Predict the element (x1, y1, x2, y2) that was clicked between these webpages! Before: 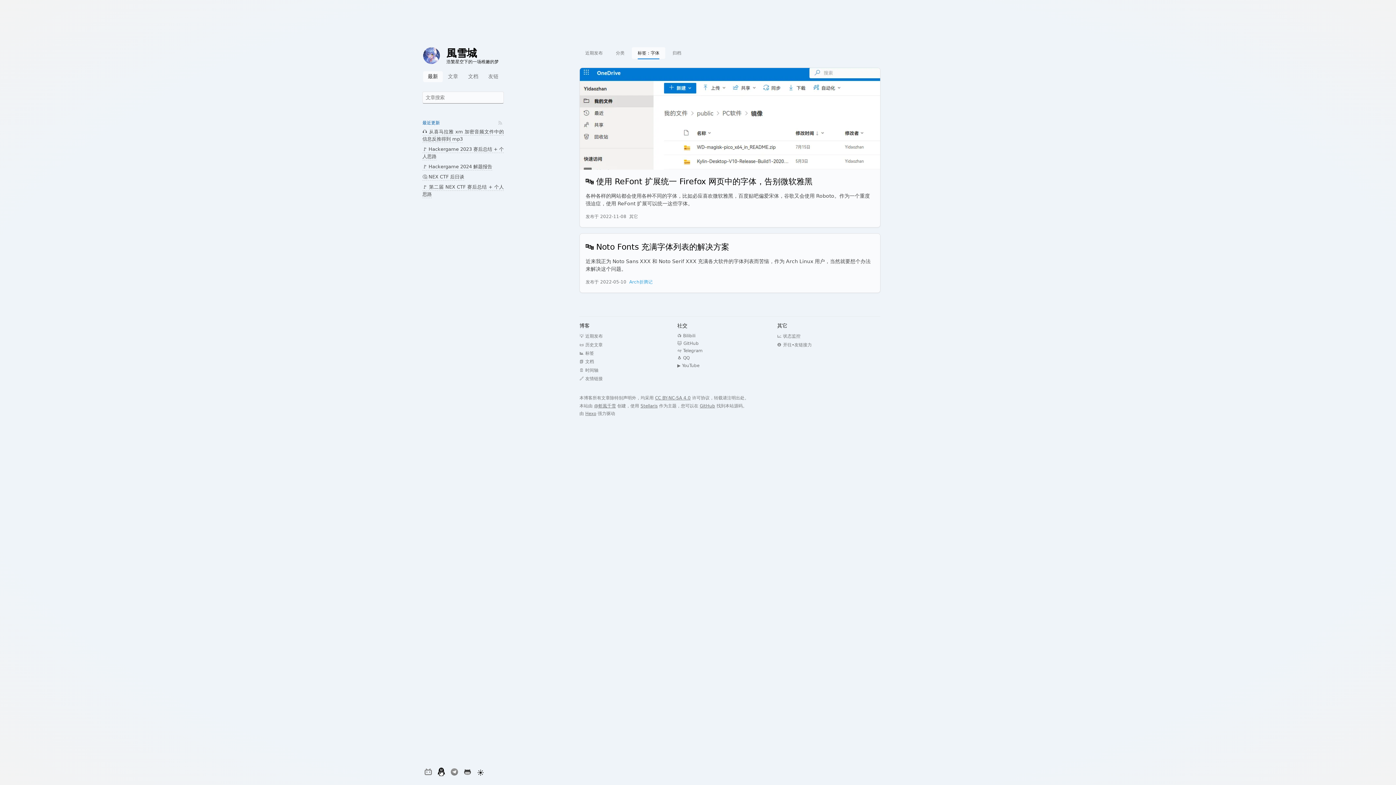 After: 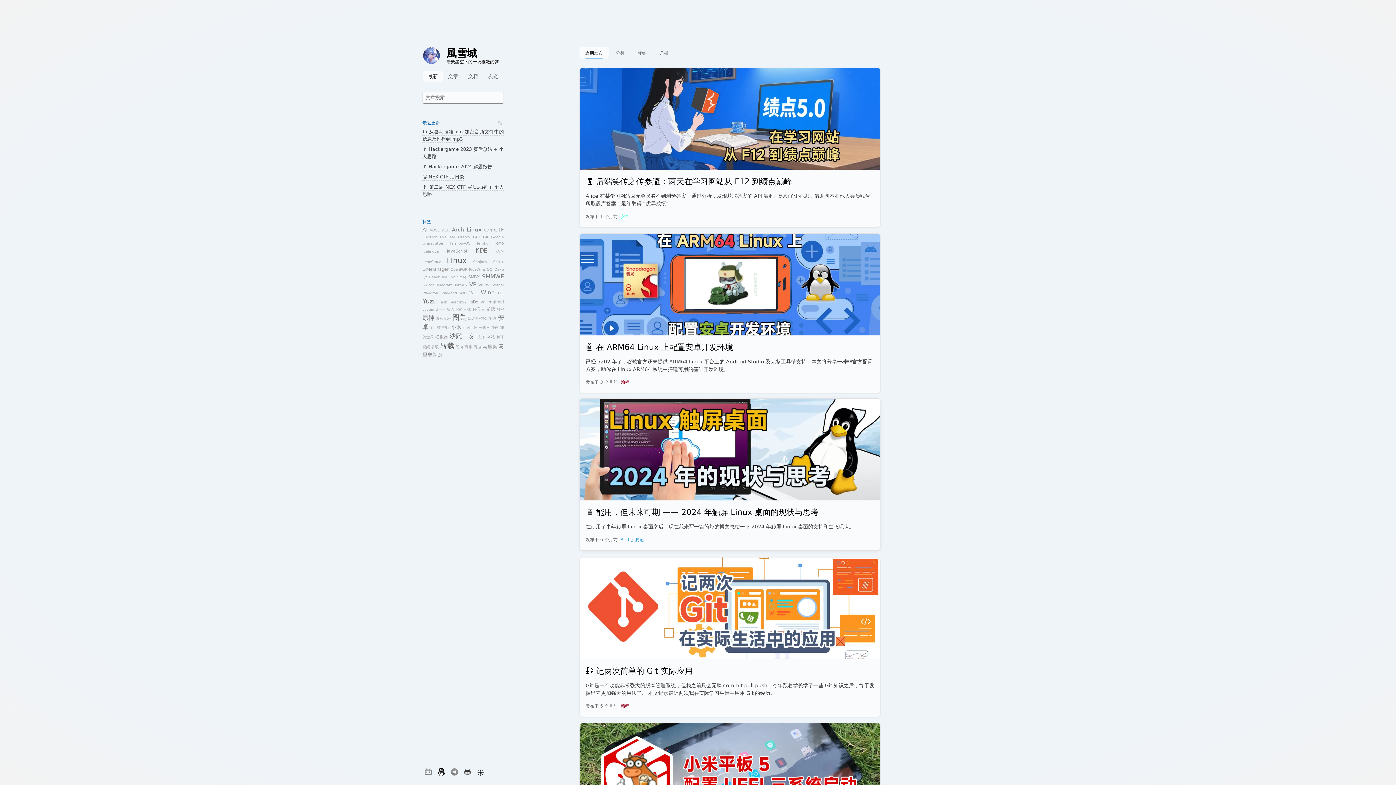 Action: label: @斬風千雪 bbox: (594, 403, 616, 408)